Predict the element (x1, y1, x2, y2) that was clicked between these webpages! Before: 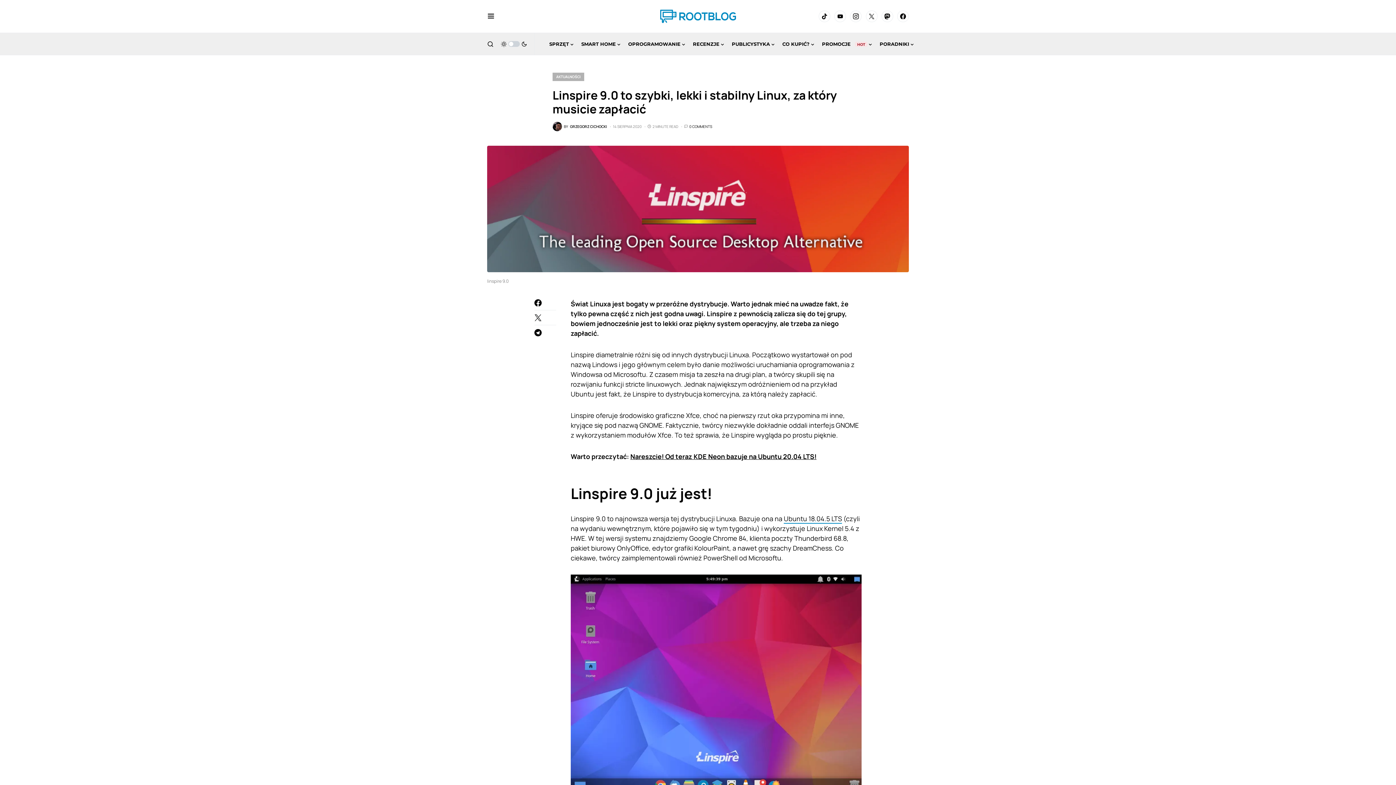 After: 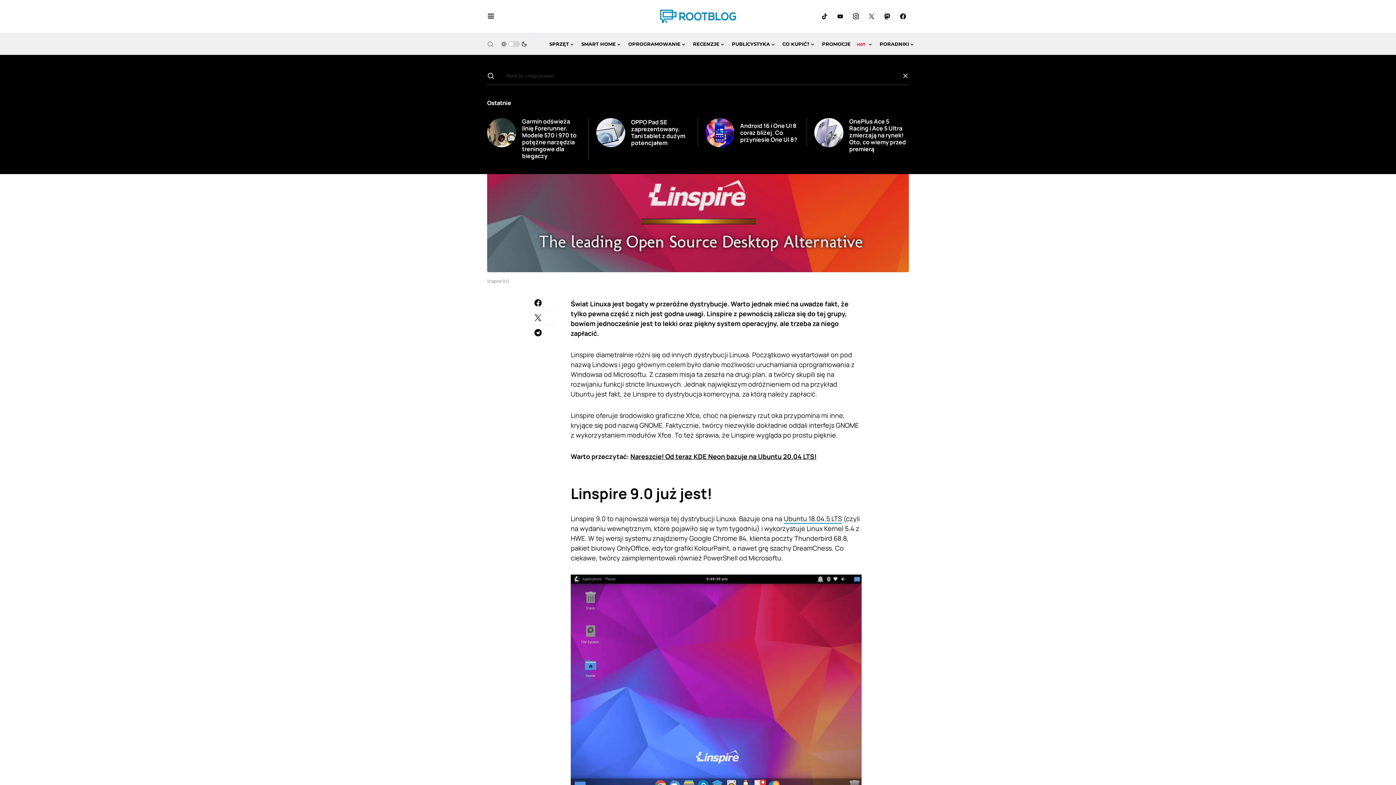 Action: bbox: (487, 40, 493, 47)